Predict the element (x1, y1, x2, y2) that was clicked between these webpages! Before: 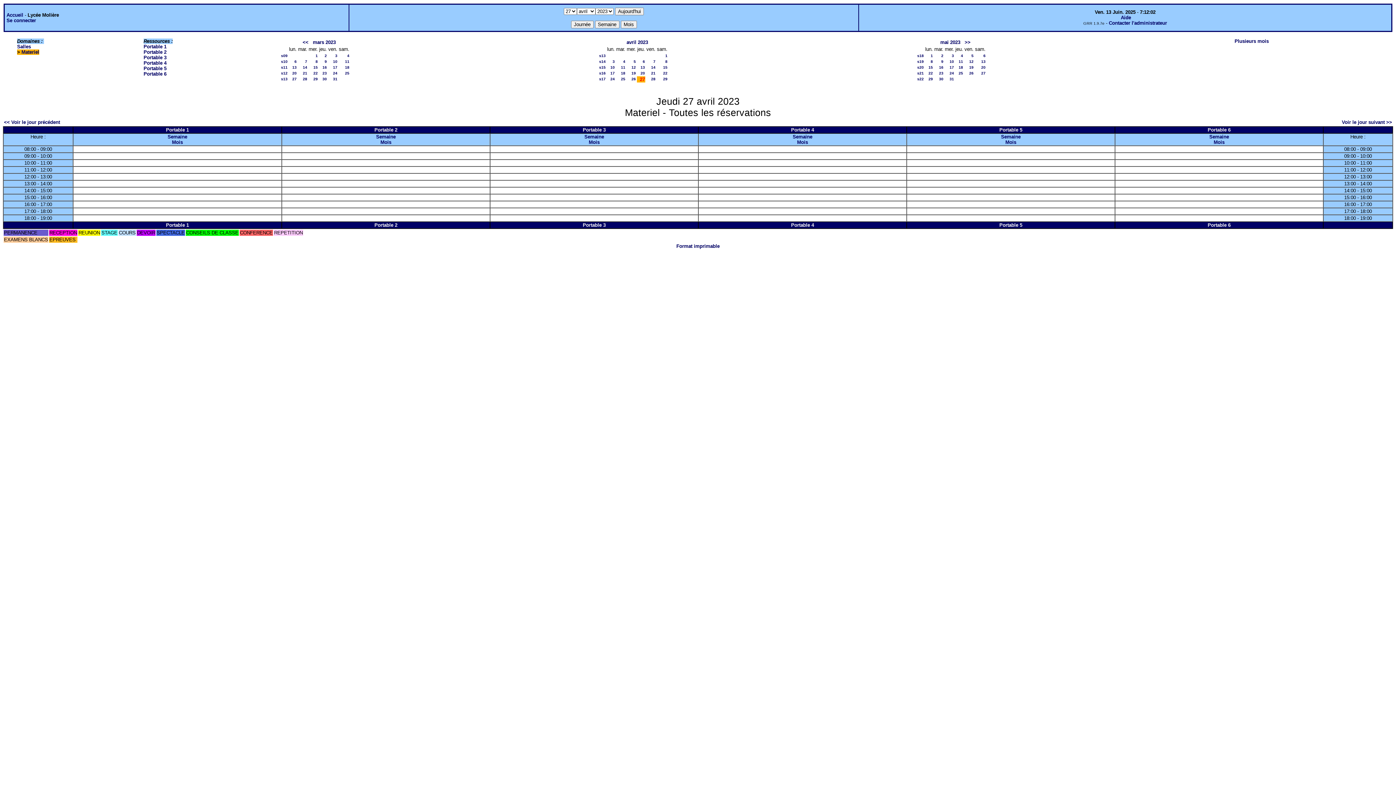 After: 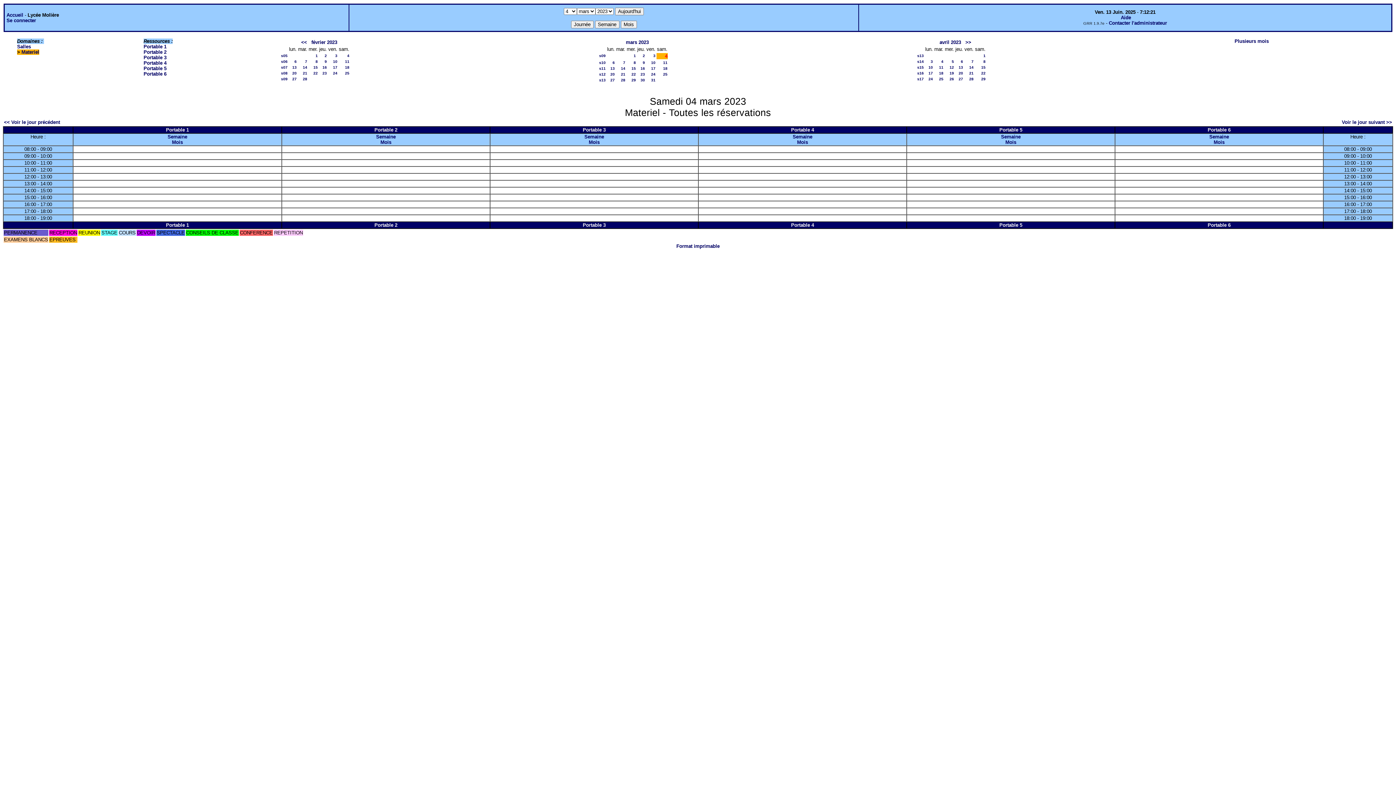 Action: bbox: (347, 53, 349, 57) label: 4